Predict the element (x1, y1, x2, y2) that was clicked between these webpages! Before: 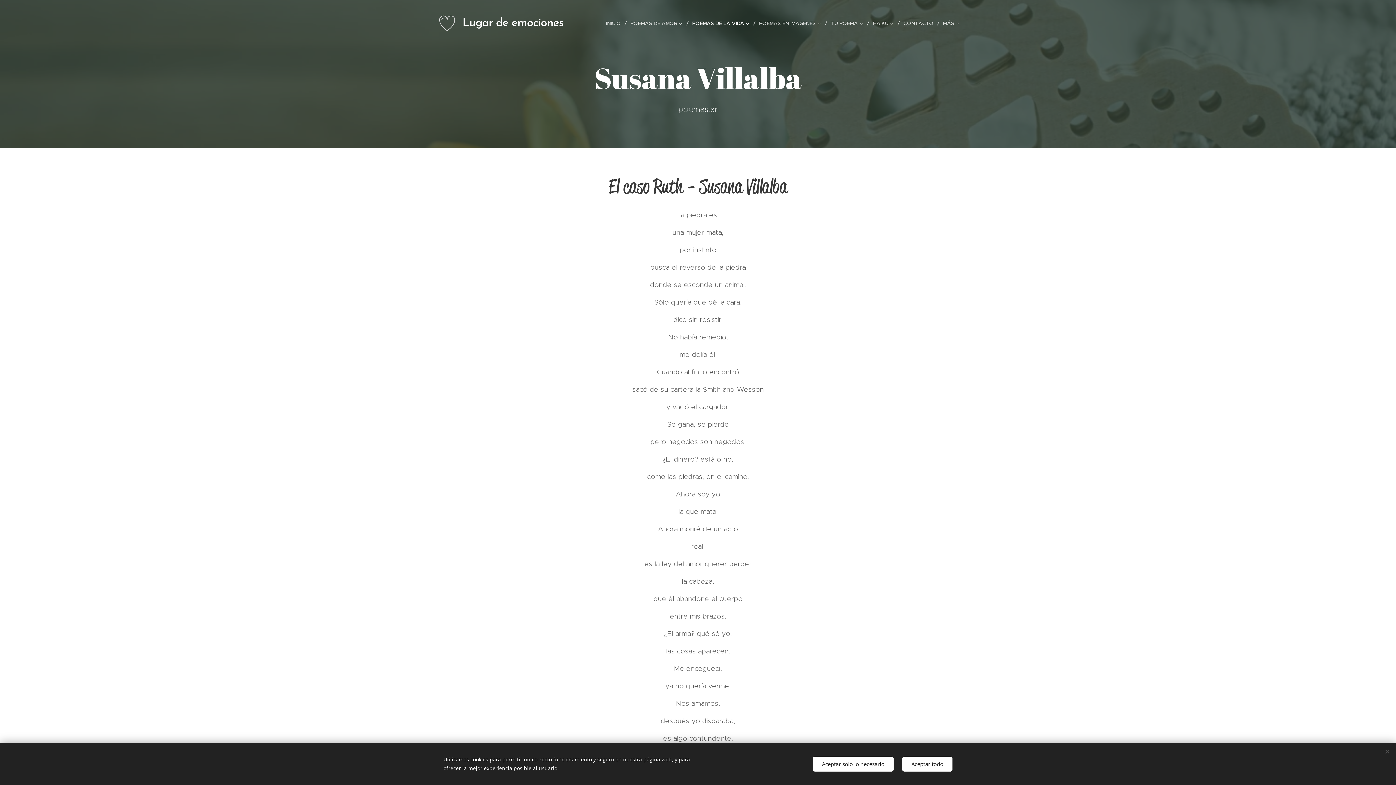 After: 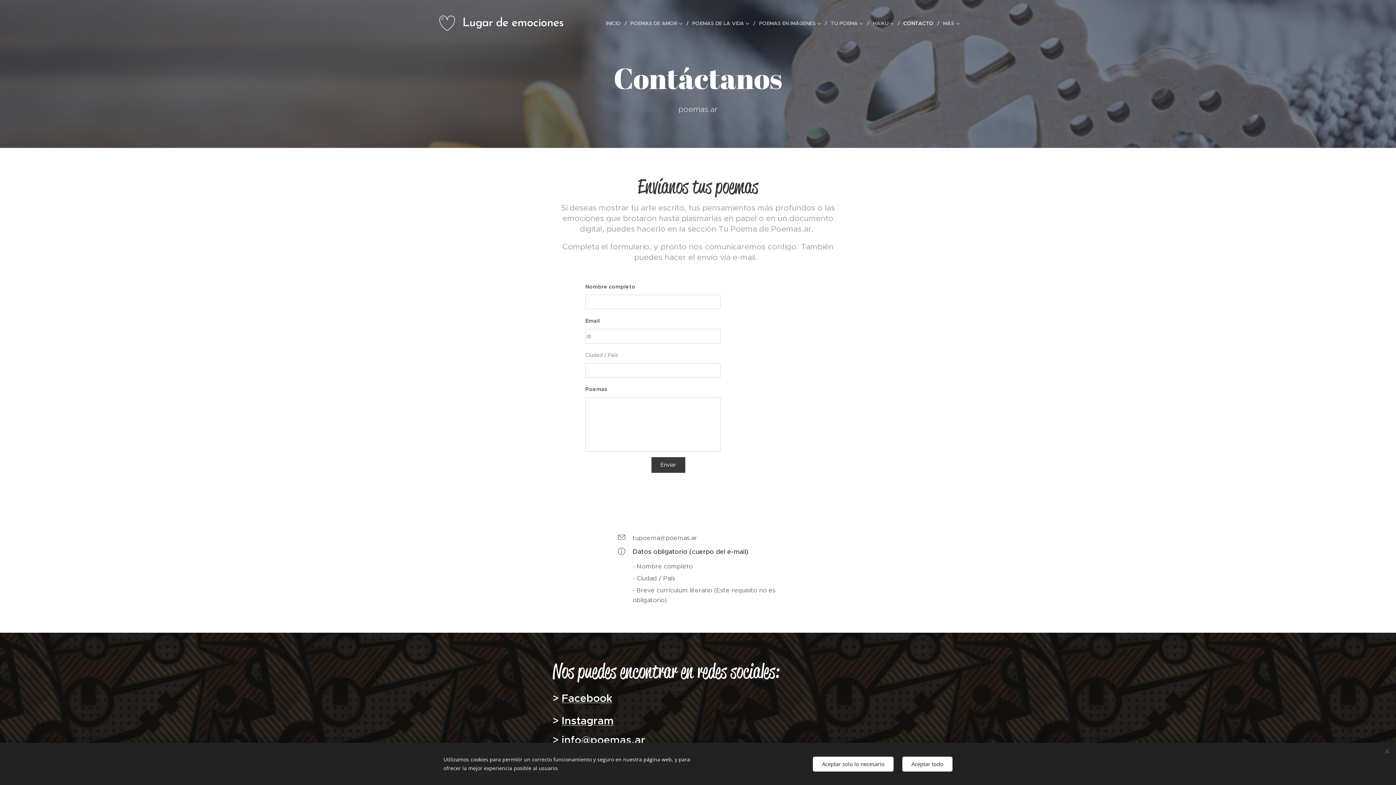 Action: label: CONTACTO bbox: (900, 14, 939, 32)